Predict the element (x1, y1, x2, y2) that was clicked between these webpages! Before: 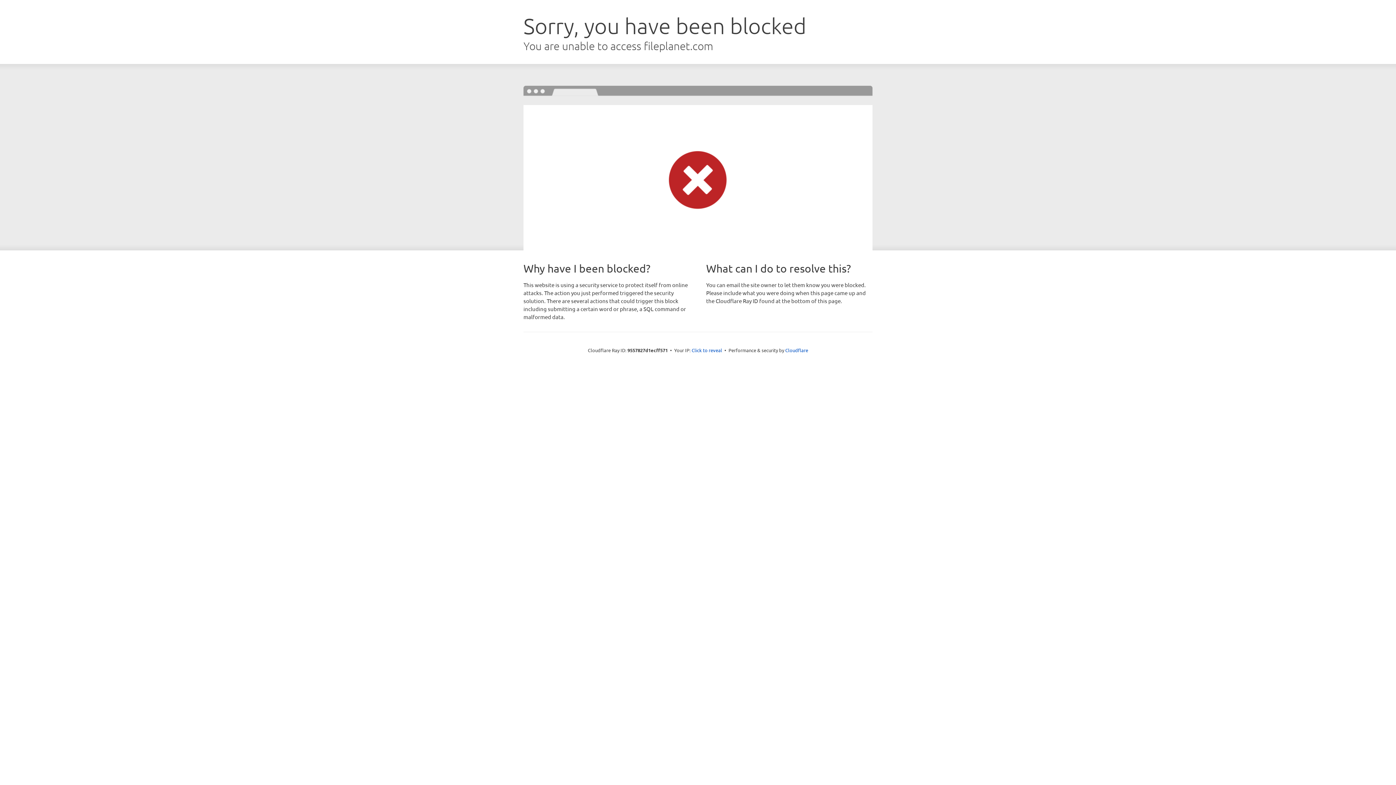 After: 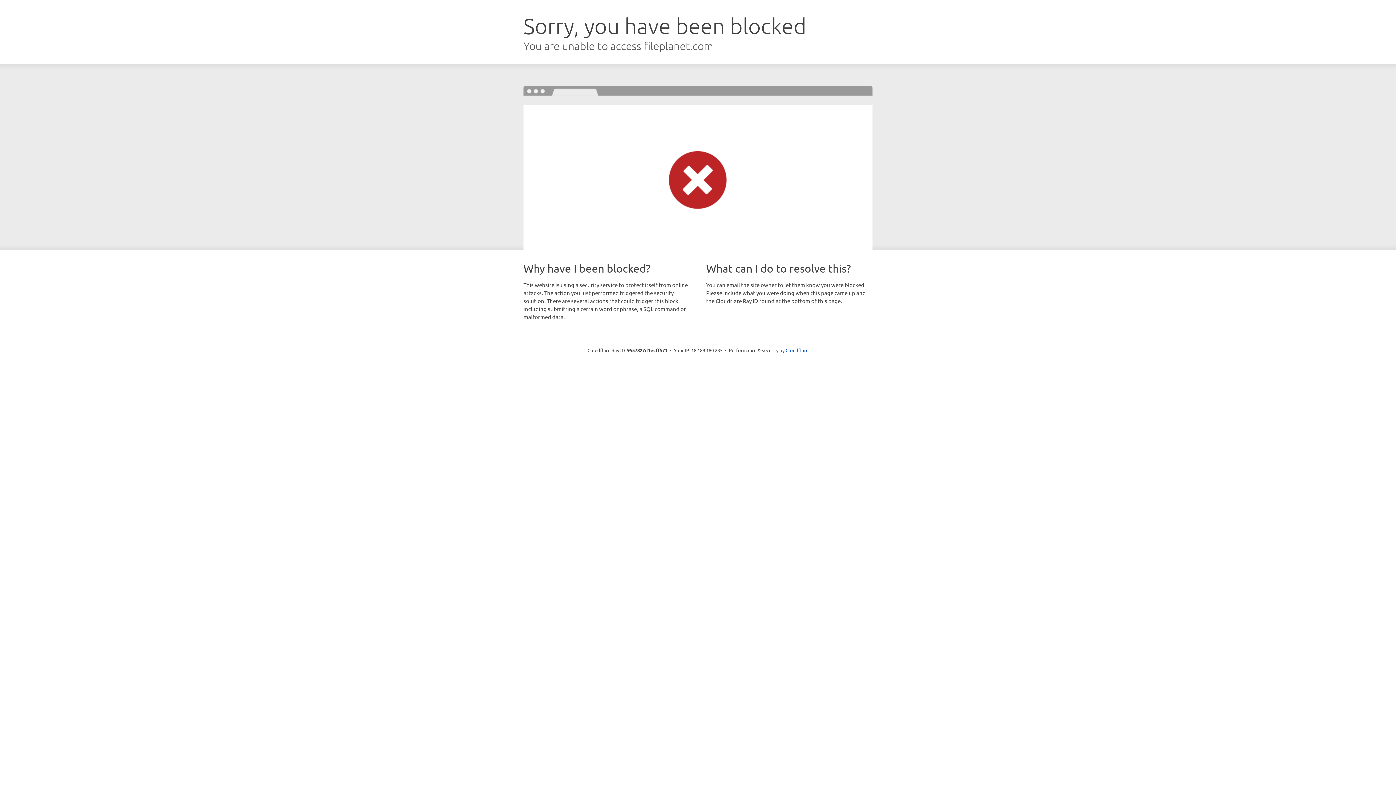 Action: bbox: (691, 346, 722, 353) label: Click to reveal